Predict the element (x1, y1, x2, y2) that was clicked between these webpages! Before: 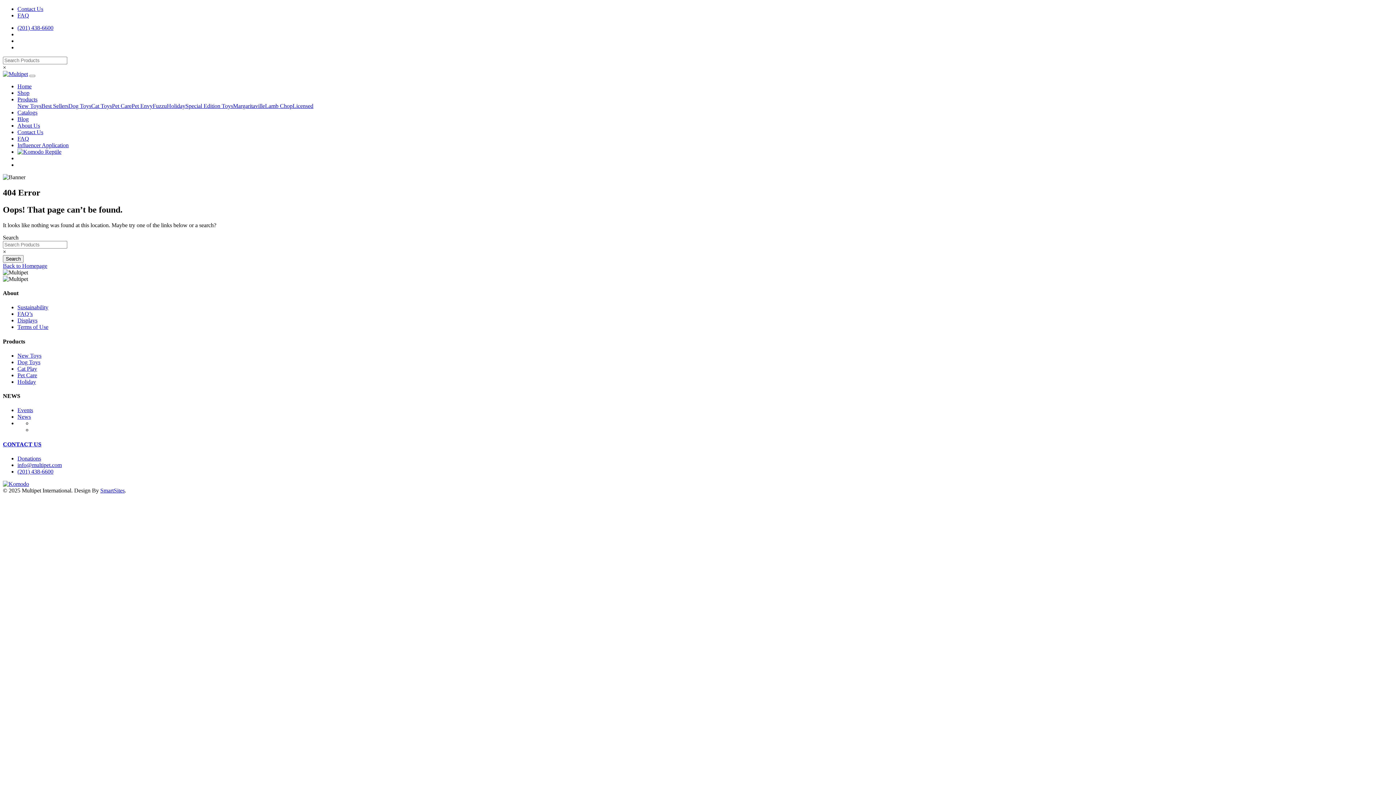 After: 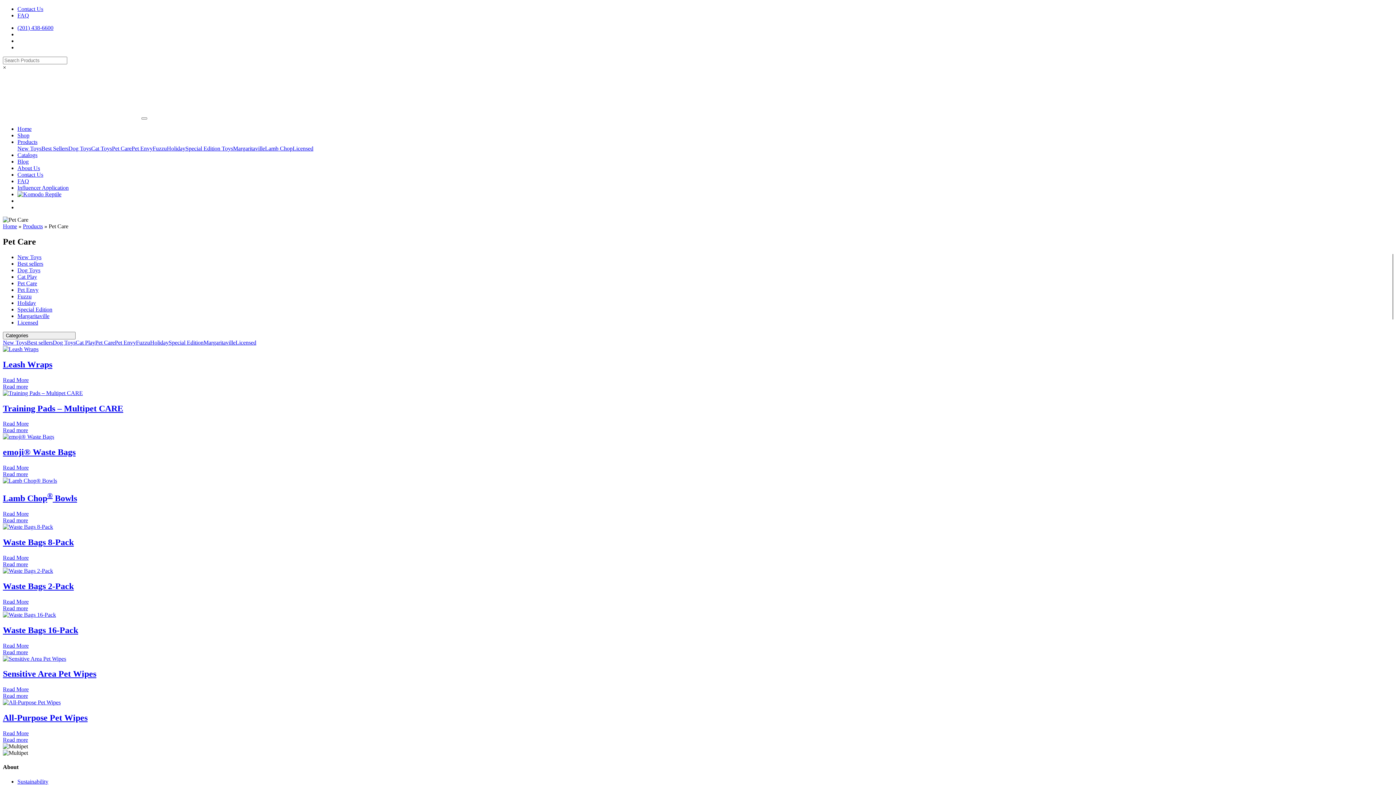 Action: label: Pet Care bbox: (17, 372, 37, 378)